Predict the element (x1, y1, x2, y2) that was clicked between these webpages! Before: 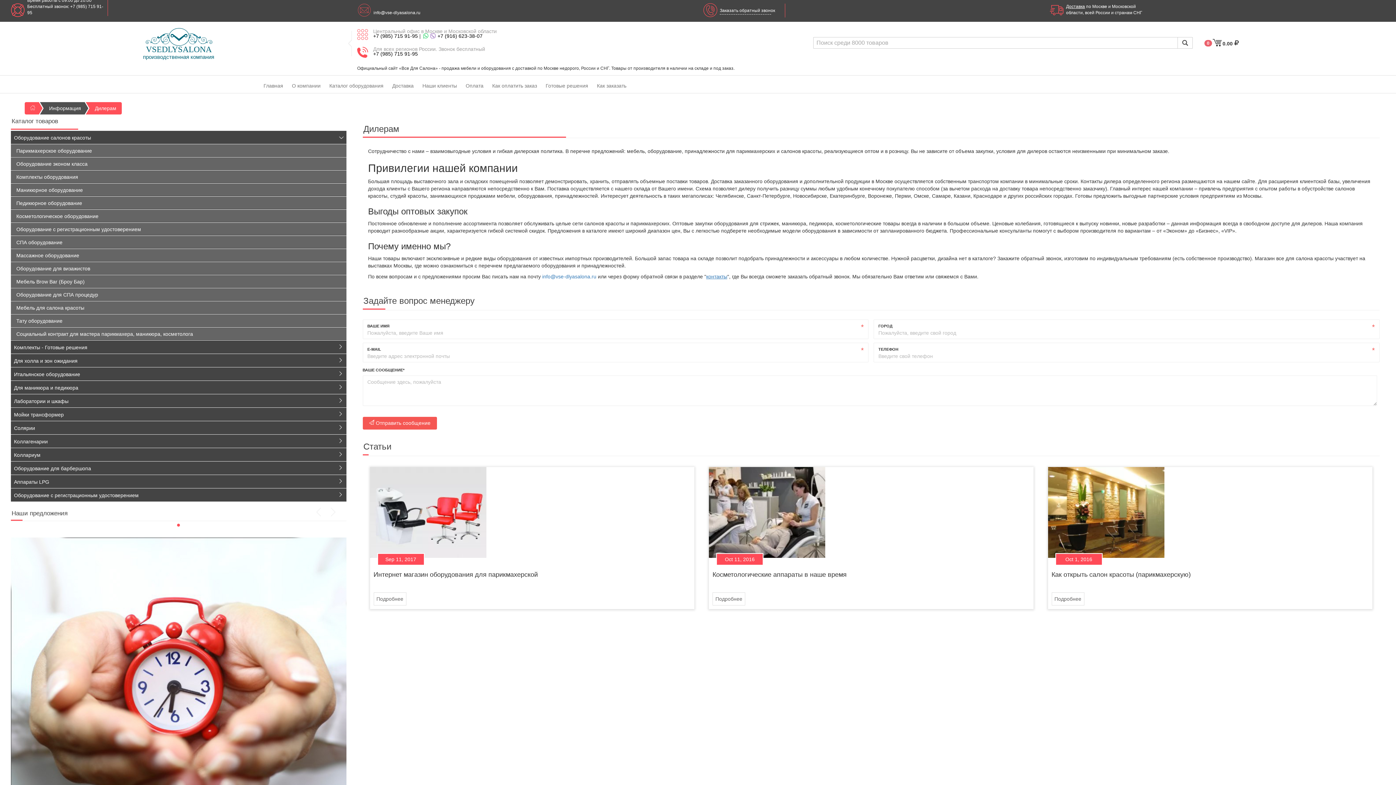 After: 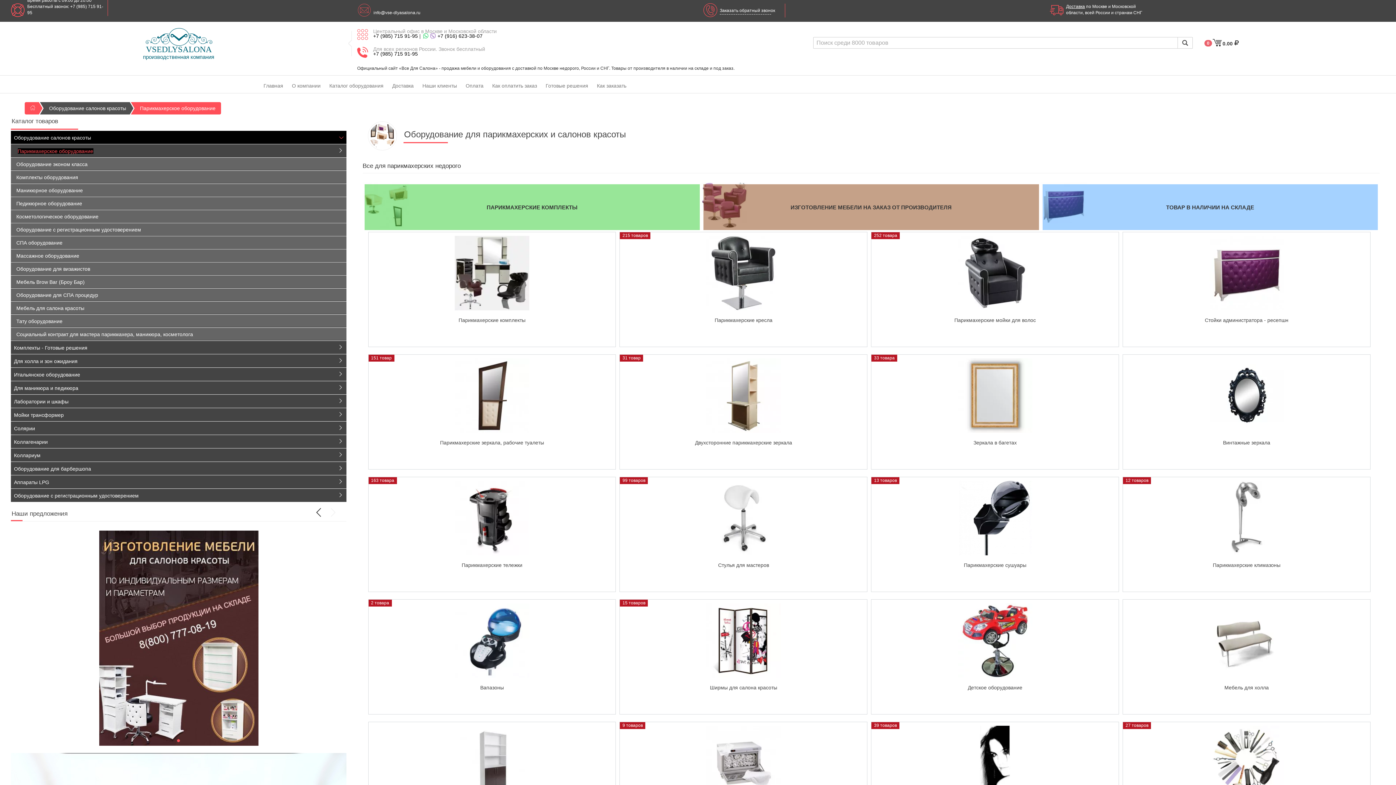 Action: label: Парикмахерское оборудование bbox: (10, 144, 346, 157)